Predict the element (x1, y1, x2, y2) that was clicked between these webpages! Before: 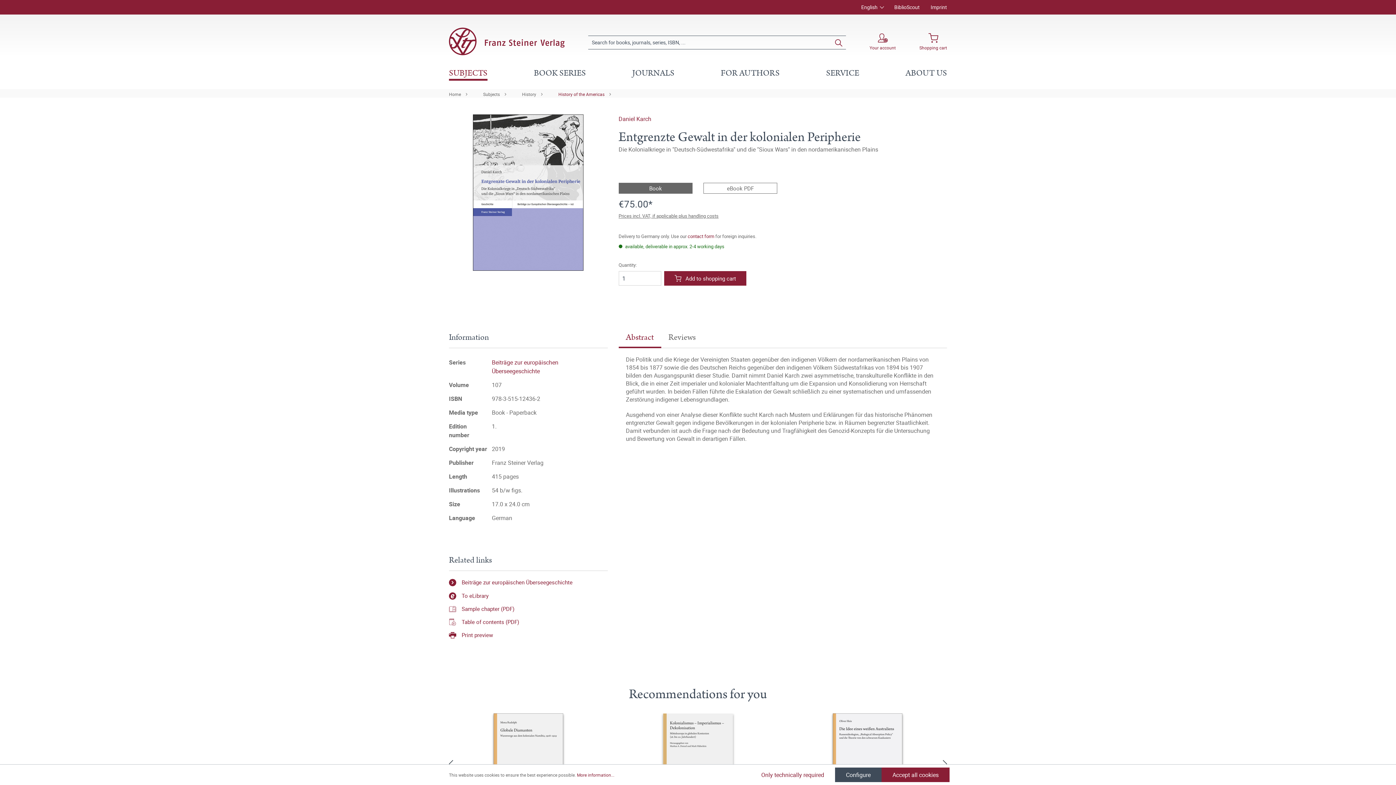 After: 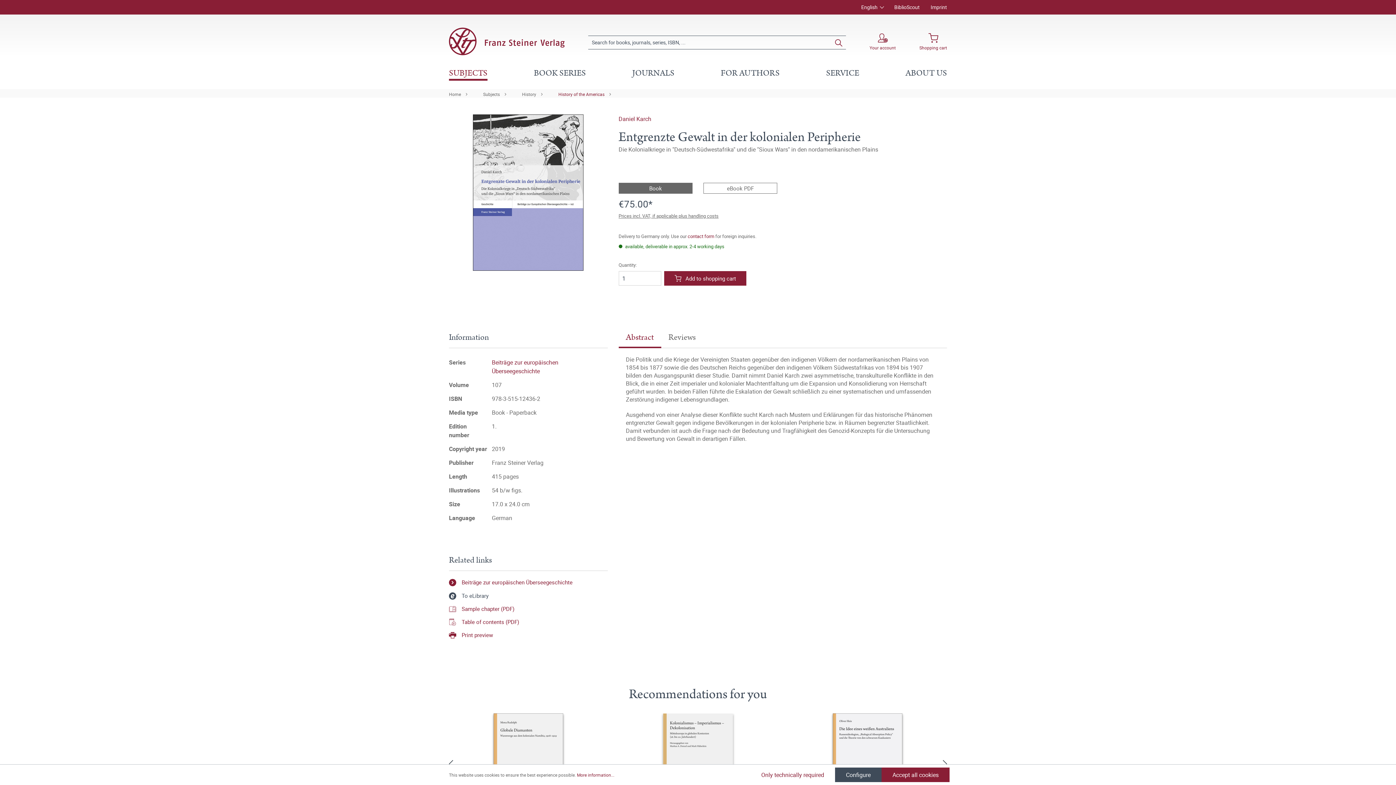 Action: bbox: (449, 592, 488, 599) label: To eLibrary